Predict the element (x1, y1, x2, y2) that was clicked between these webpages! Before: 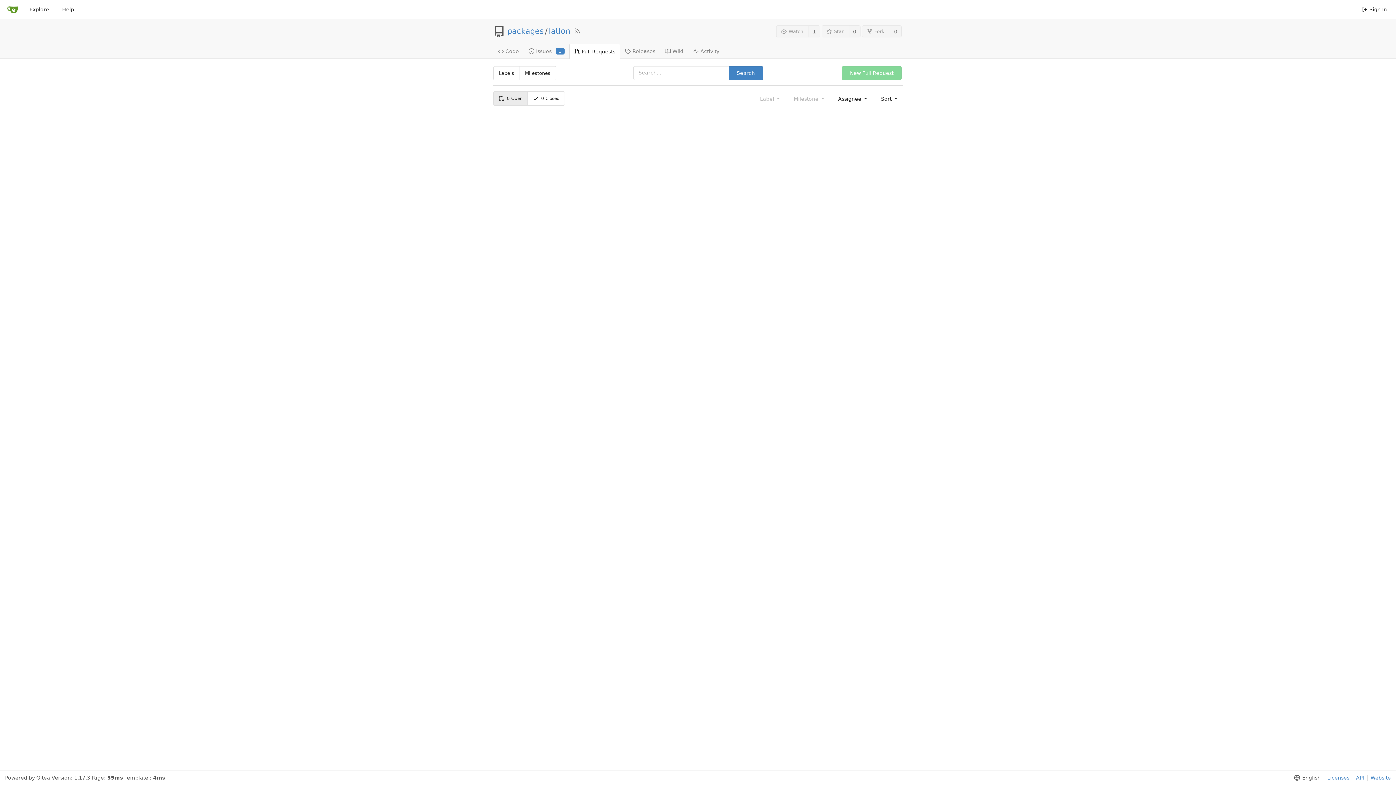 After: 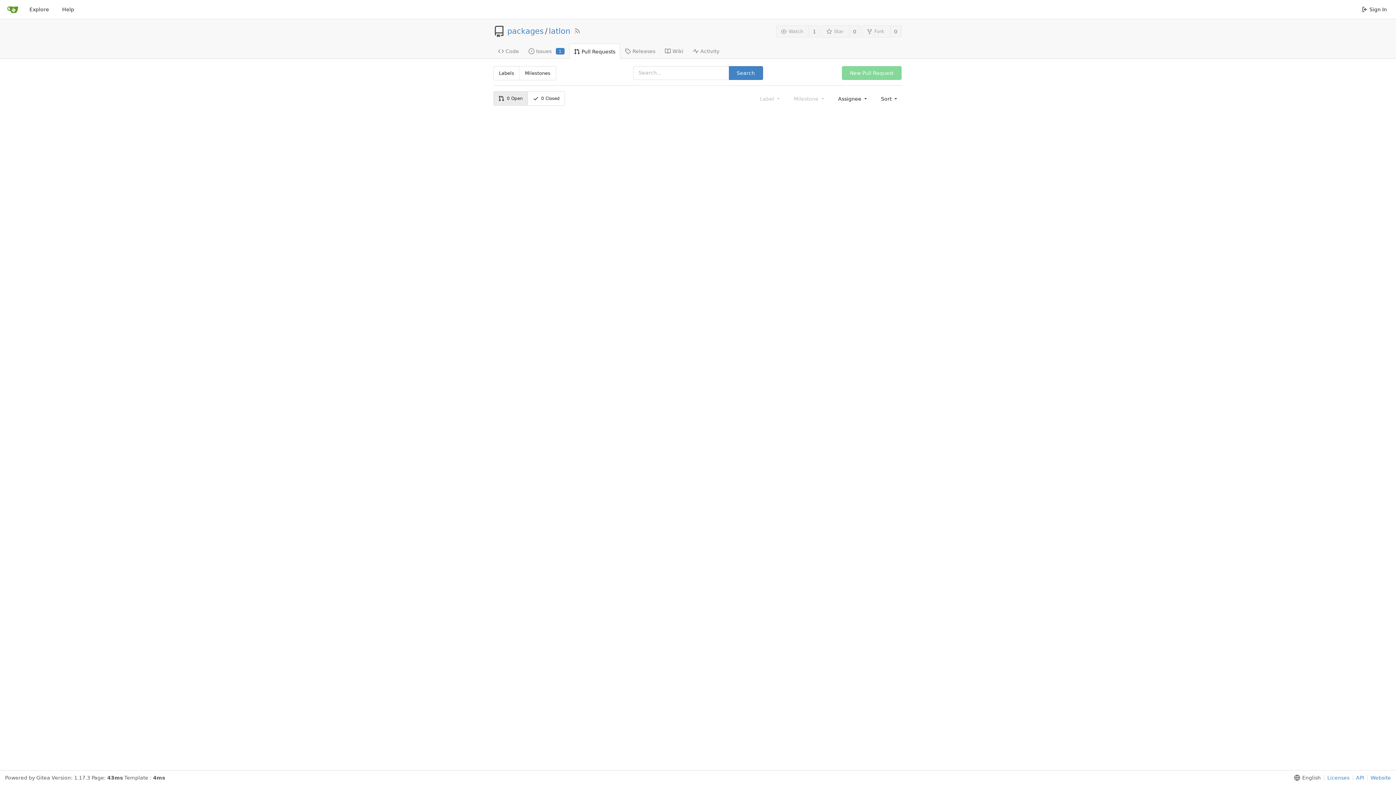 Action: label: Search bbox: (728, 66, 763, 79)